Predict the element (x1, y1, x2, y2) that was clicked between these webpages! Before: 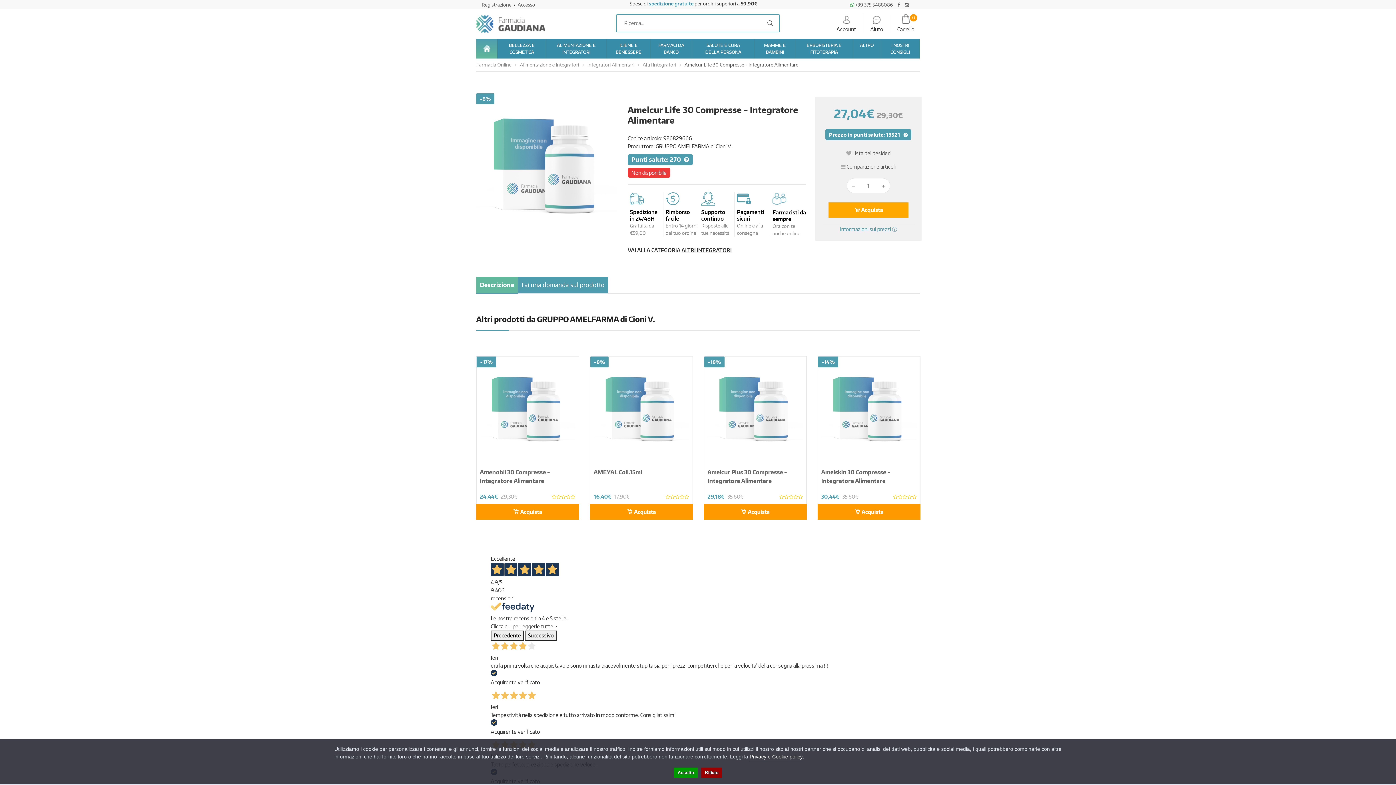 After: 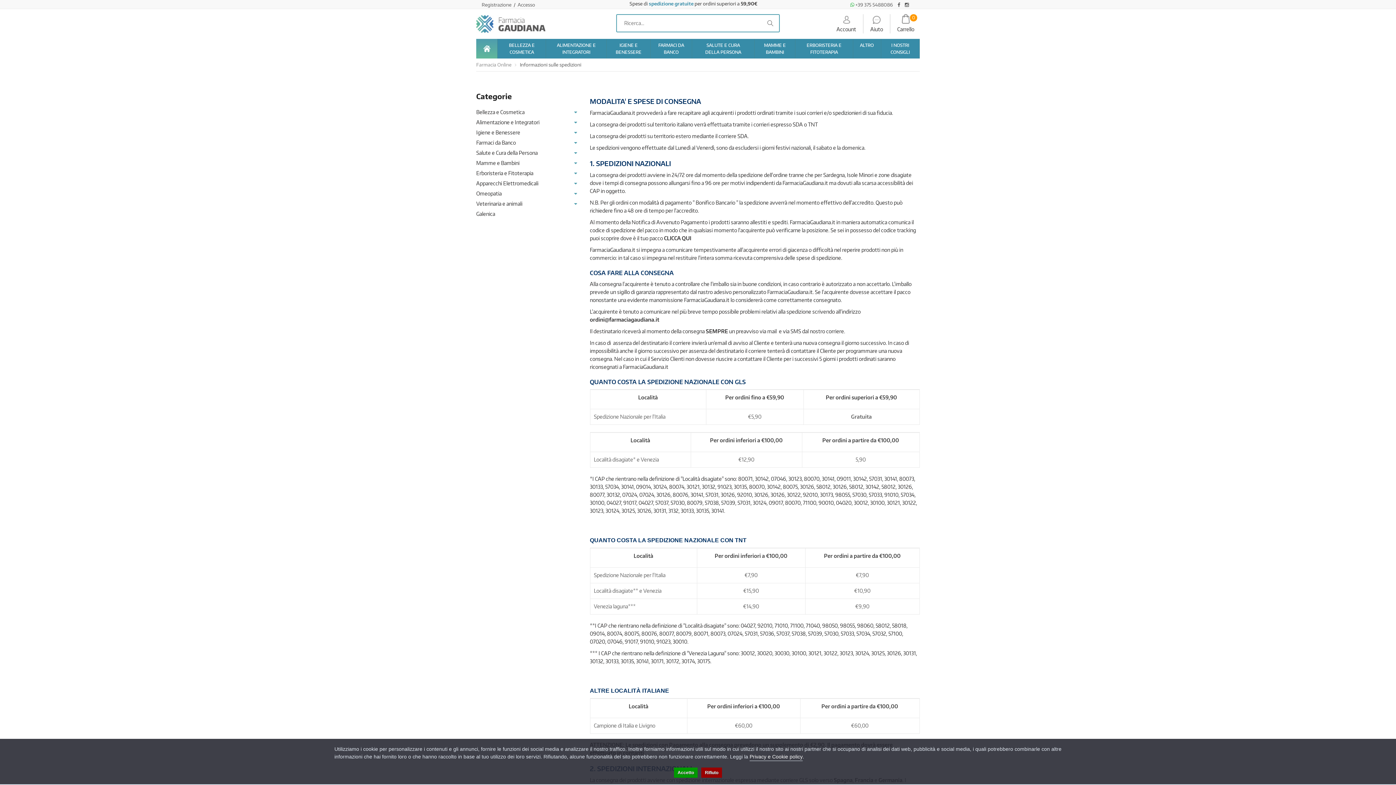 Action: label: spedizione gratuite bbox: (648, 0, 693, 6)